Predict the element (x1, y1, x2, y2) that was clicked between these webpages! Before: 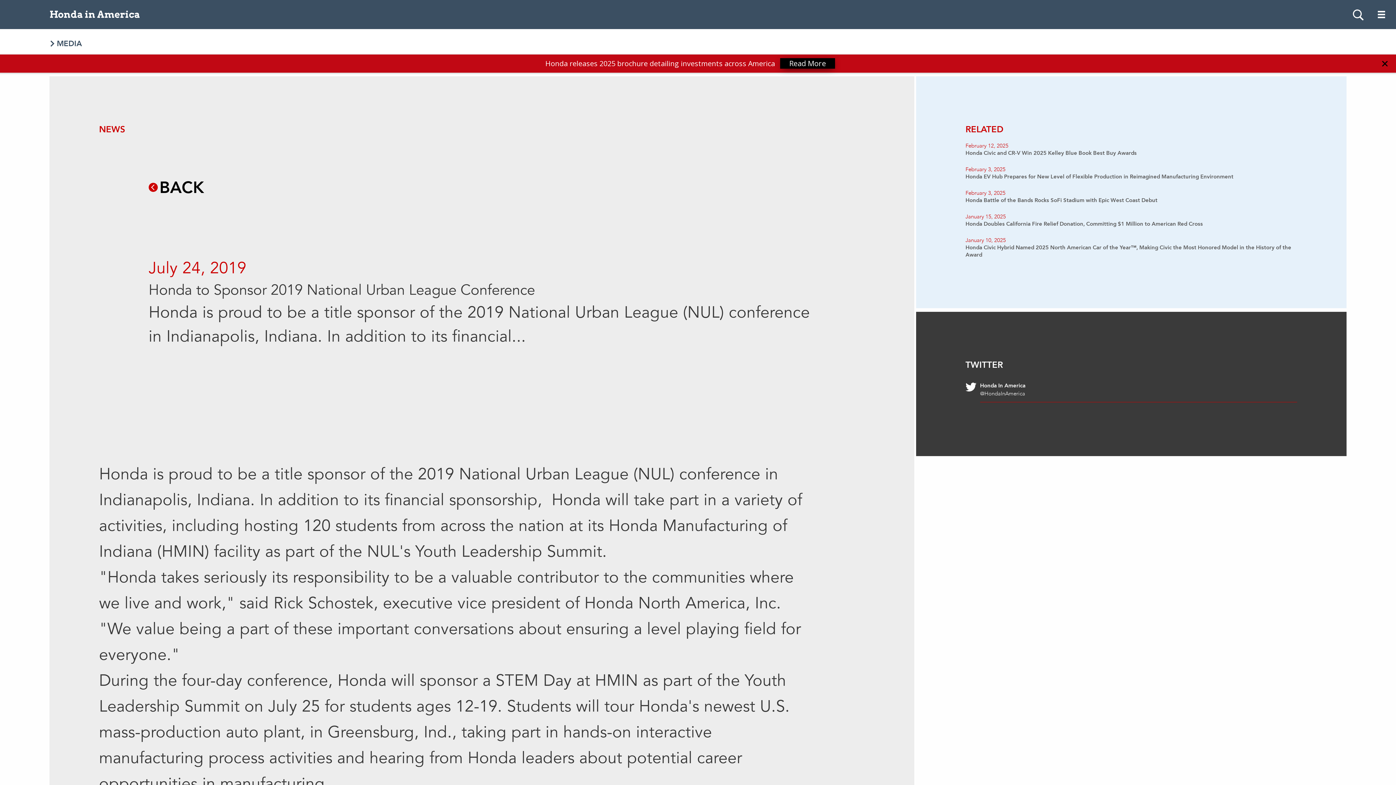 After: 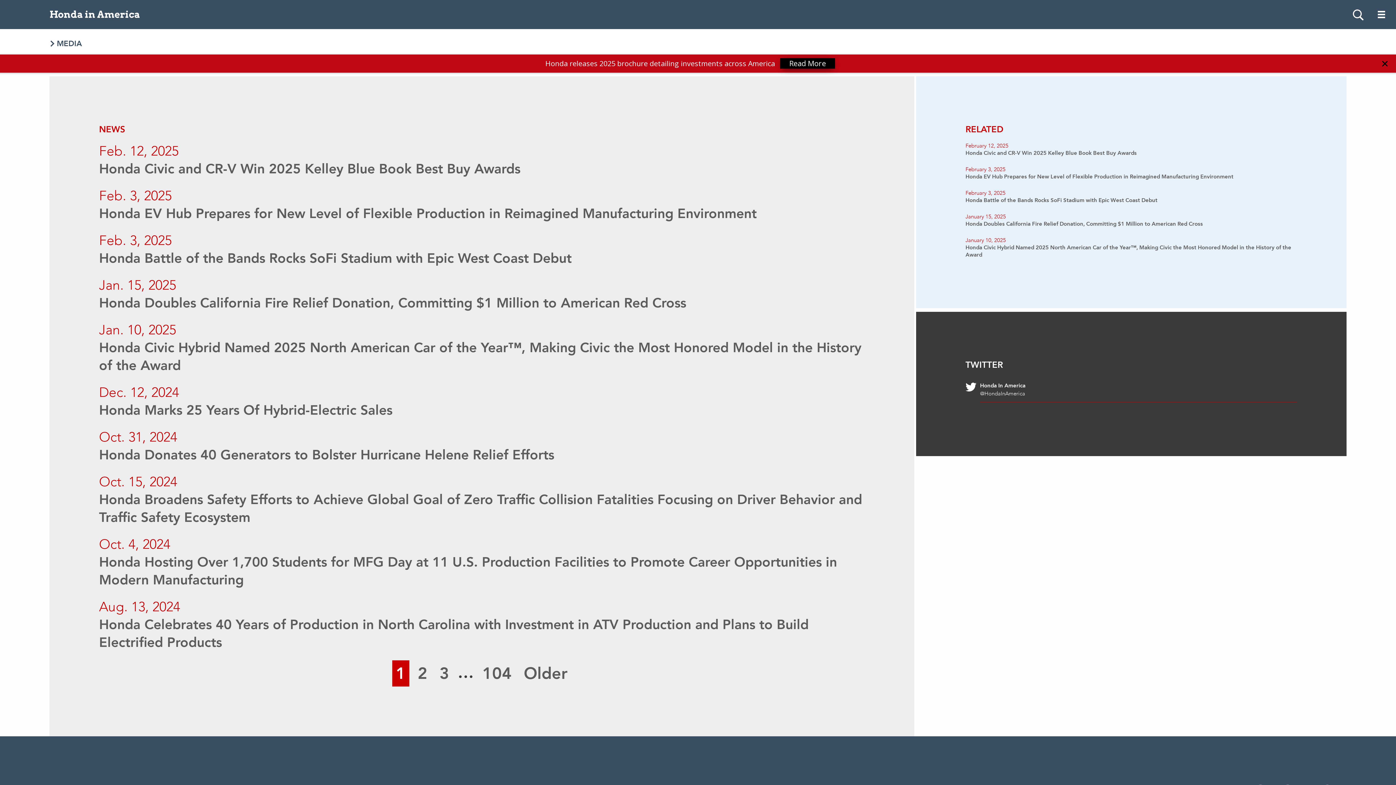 Action: label: BACK bbox: (148, 182, 204, 191)